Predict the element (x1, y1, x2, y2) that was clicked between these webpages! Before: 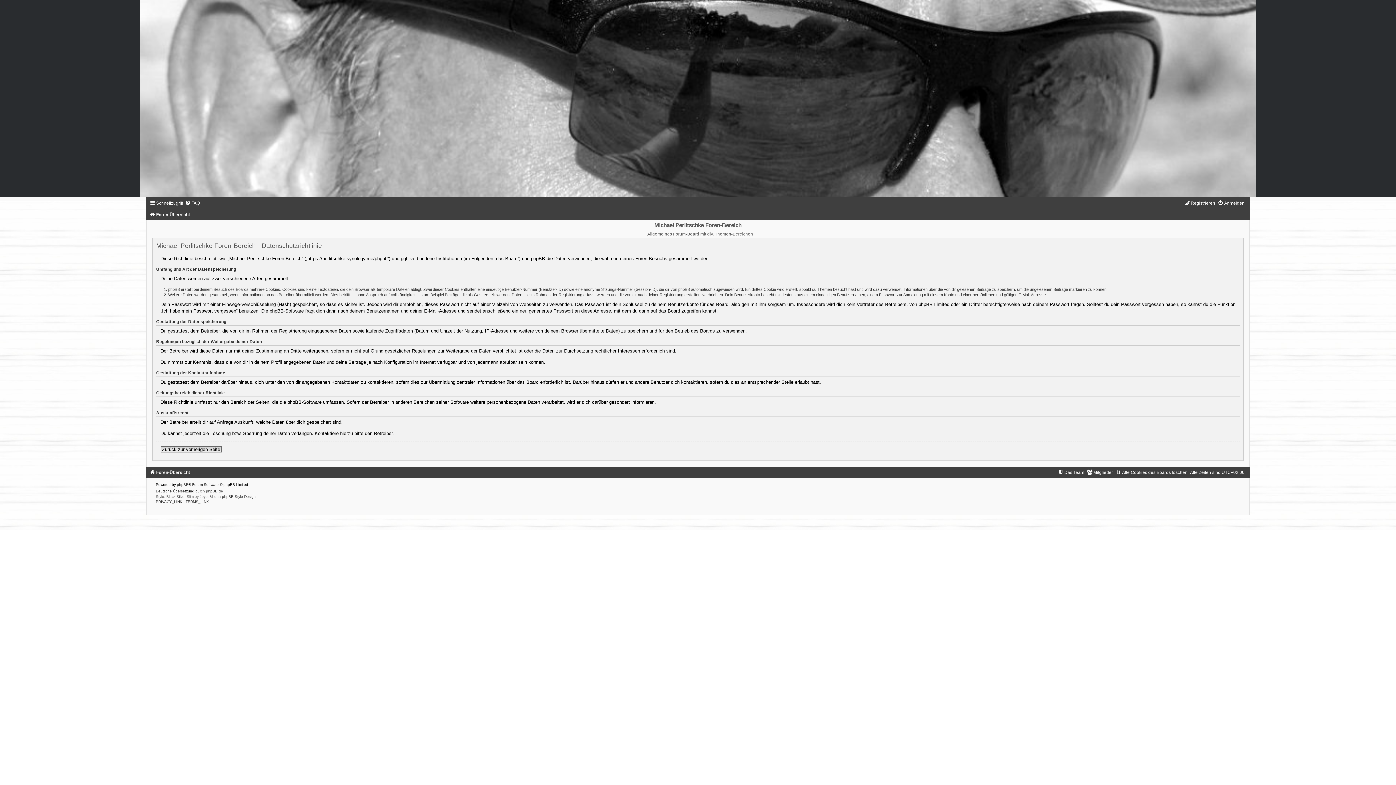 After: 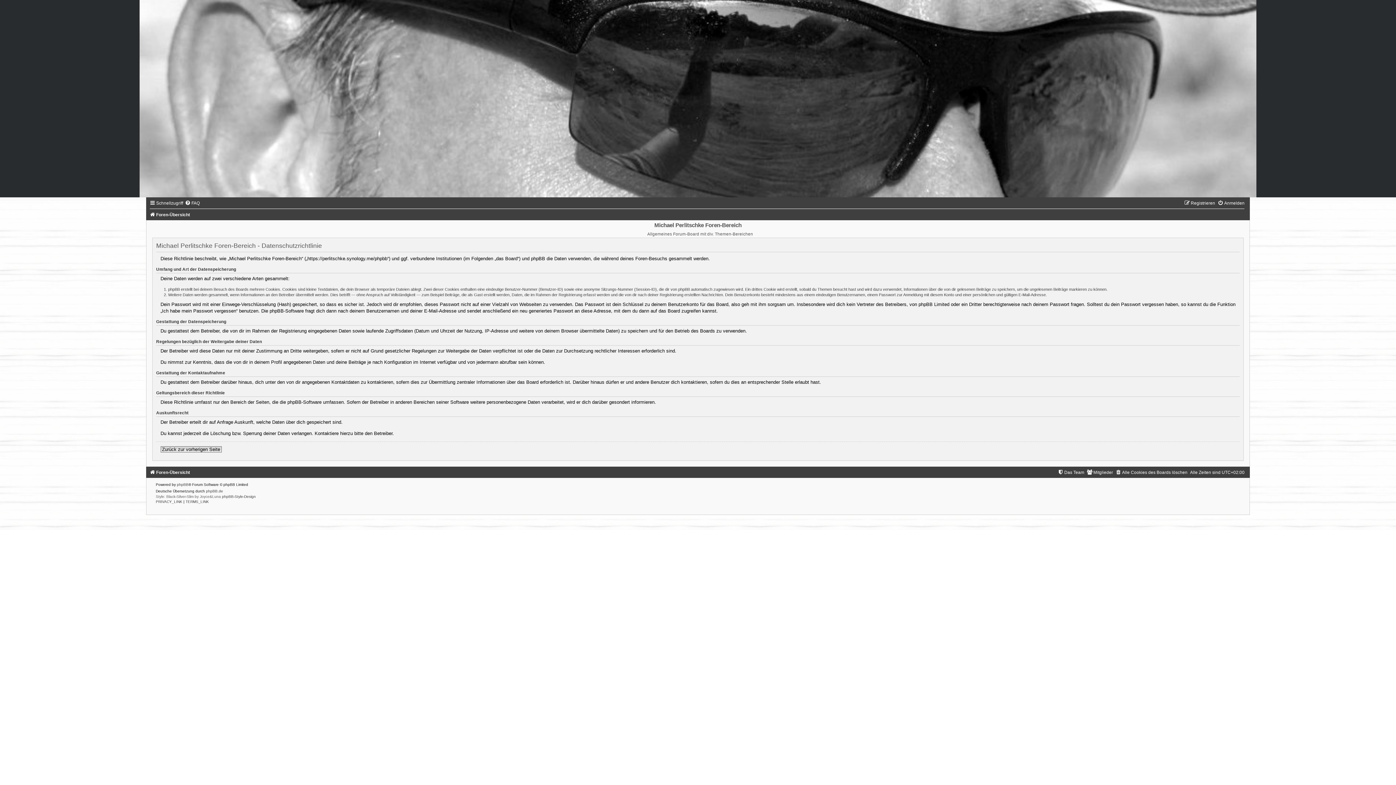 Action: label: PRIVACY_LINK  bbox: (155, 500, 183, 504)